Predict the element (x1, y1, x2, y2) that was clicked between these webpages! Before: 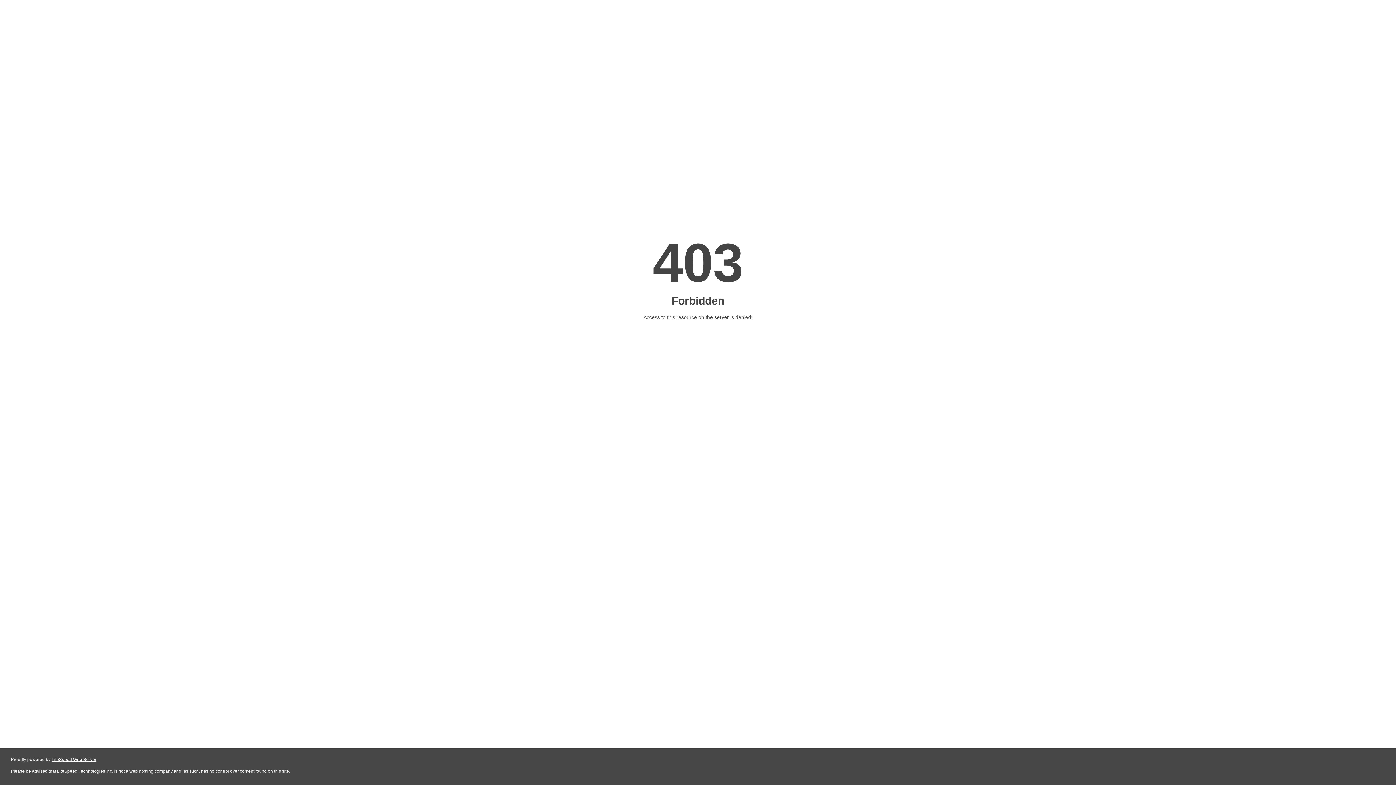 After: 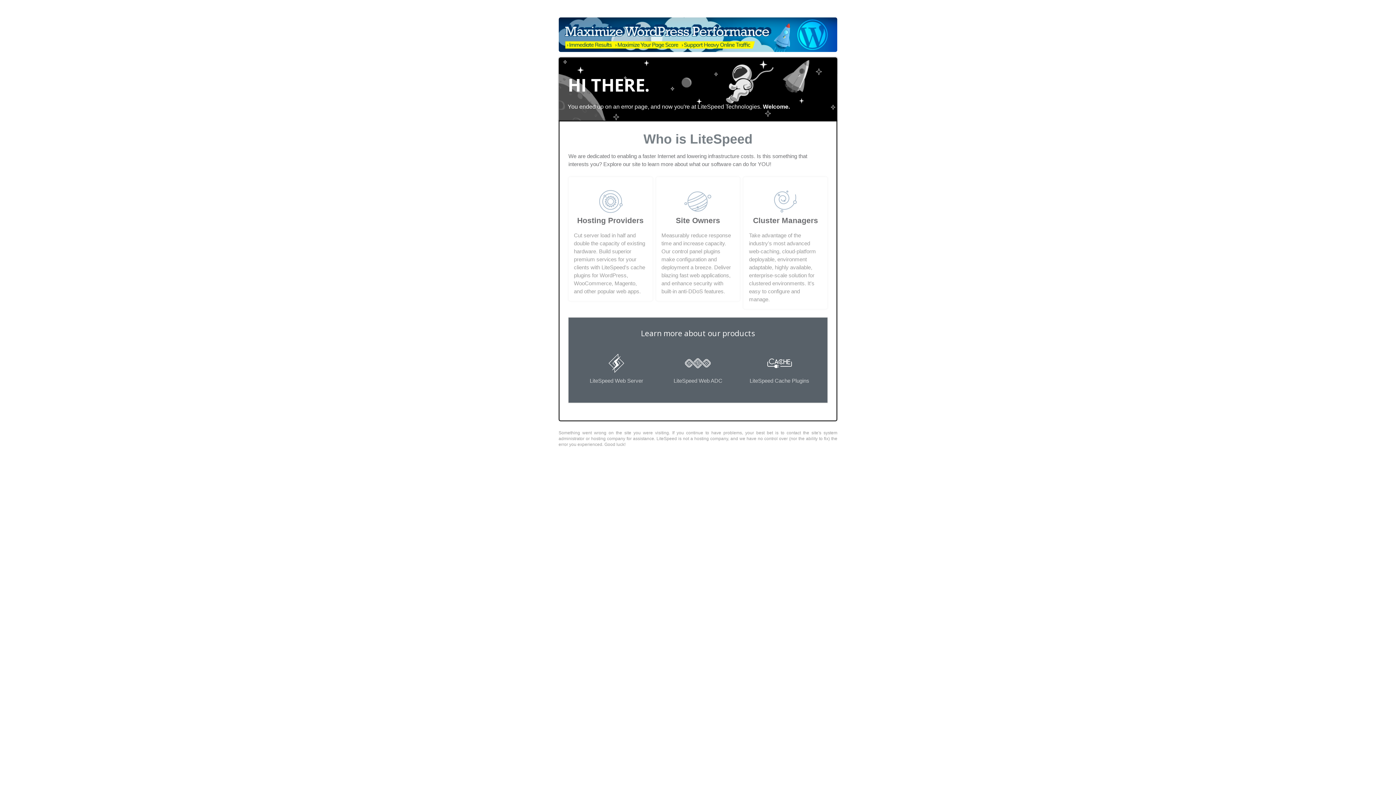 Action: bbox: (51, 757, 96, 762) label: LiteSpeed Web Server